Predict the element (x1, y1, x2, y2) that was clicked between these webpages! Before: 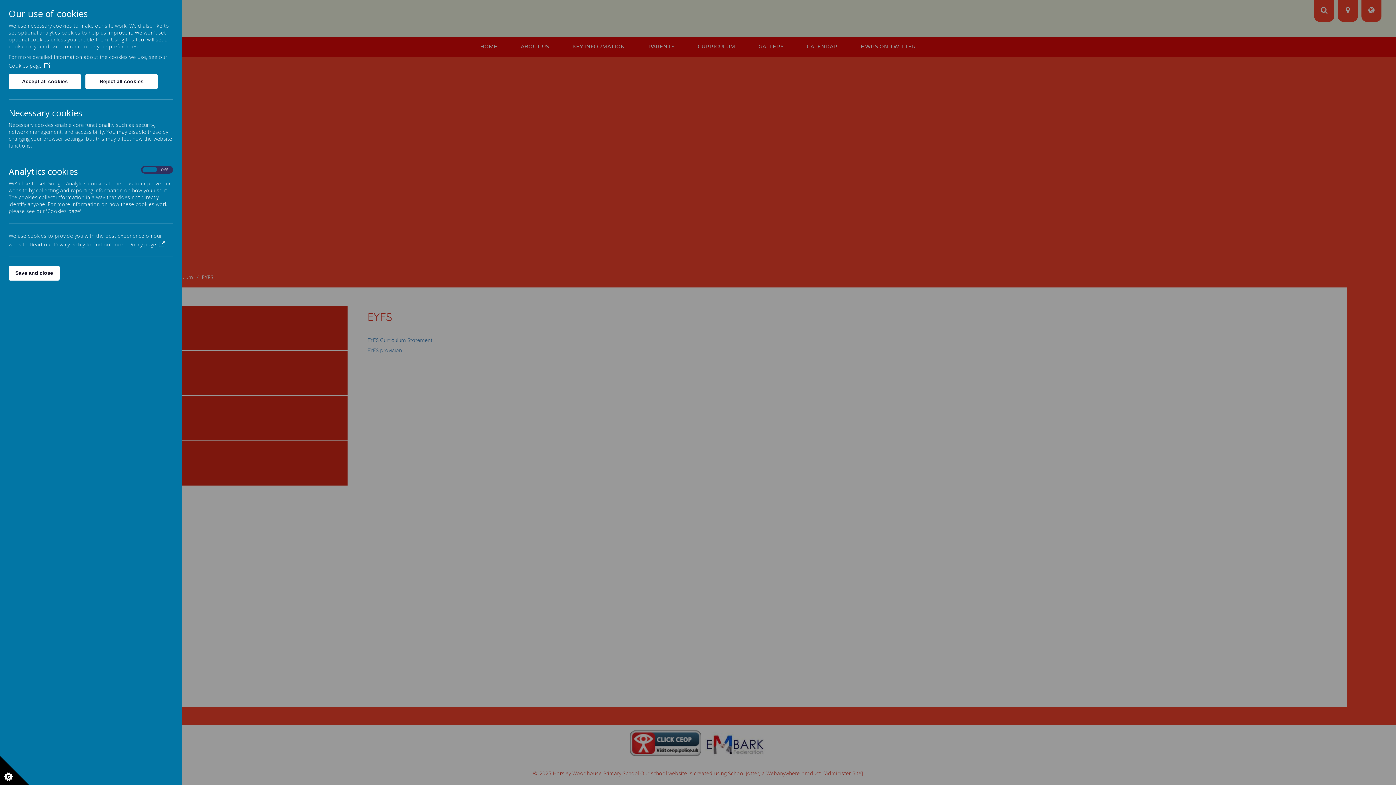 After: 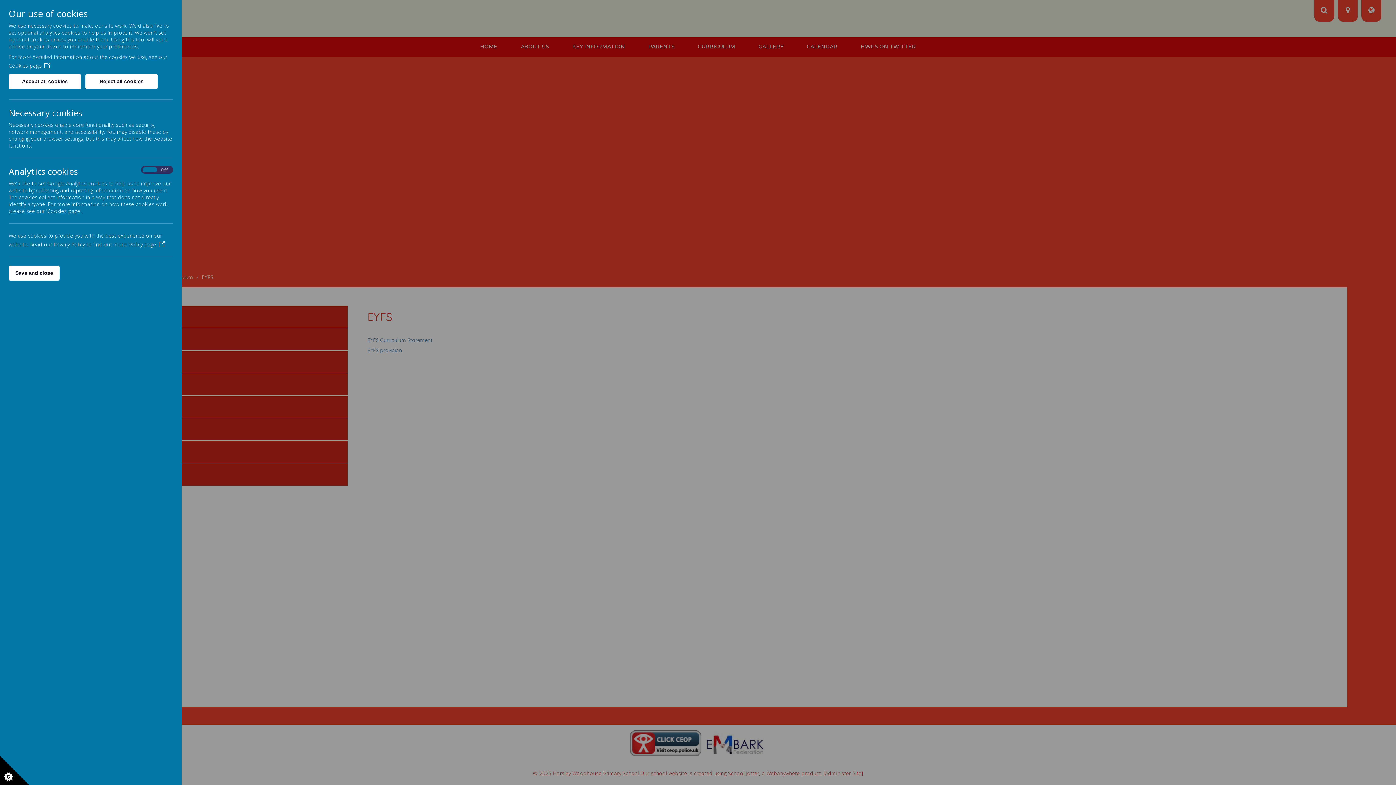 Action: bbox: (129, 241, 164, 248) label: Policy page